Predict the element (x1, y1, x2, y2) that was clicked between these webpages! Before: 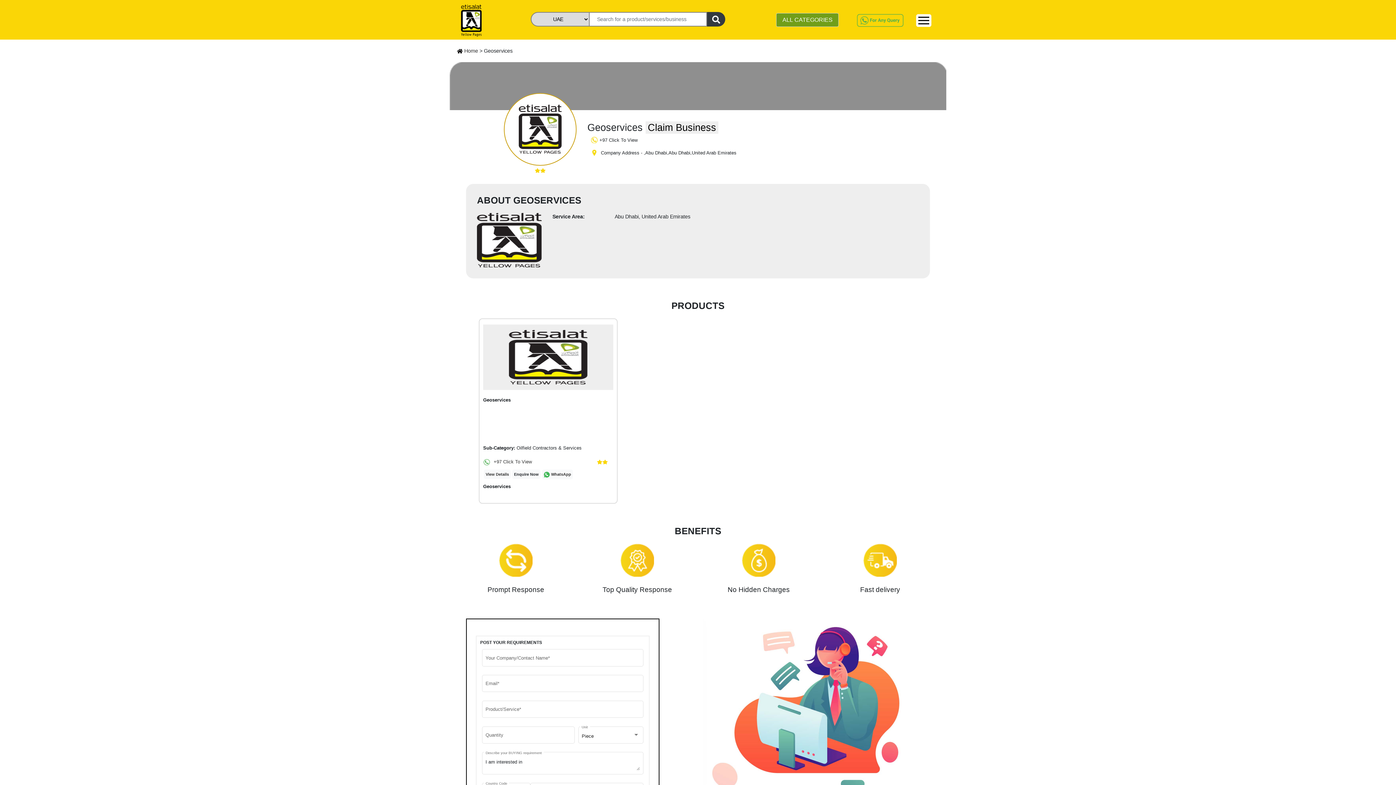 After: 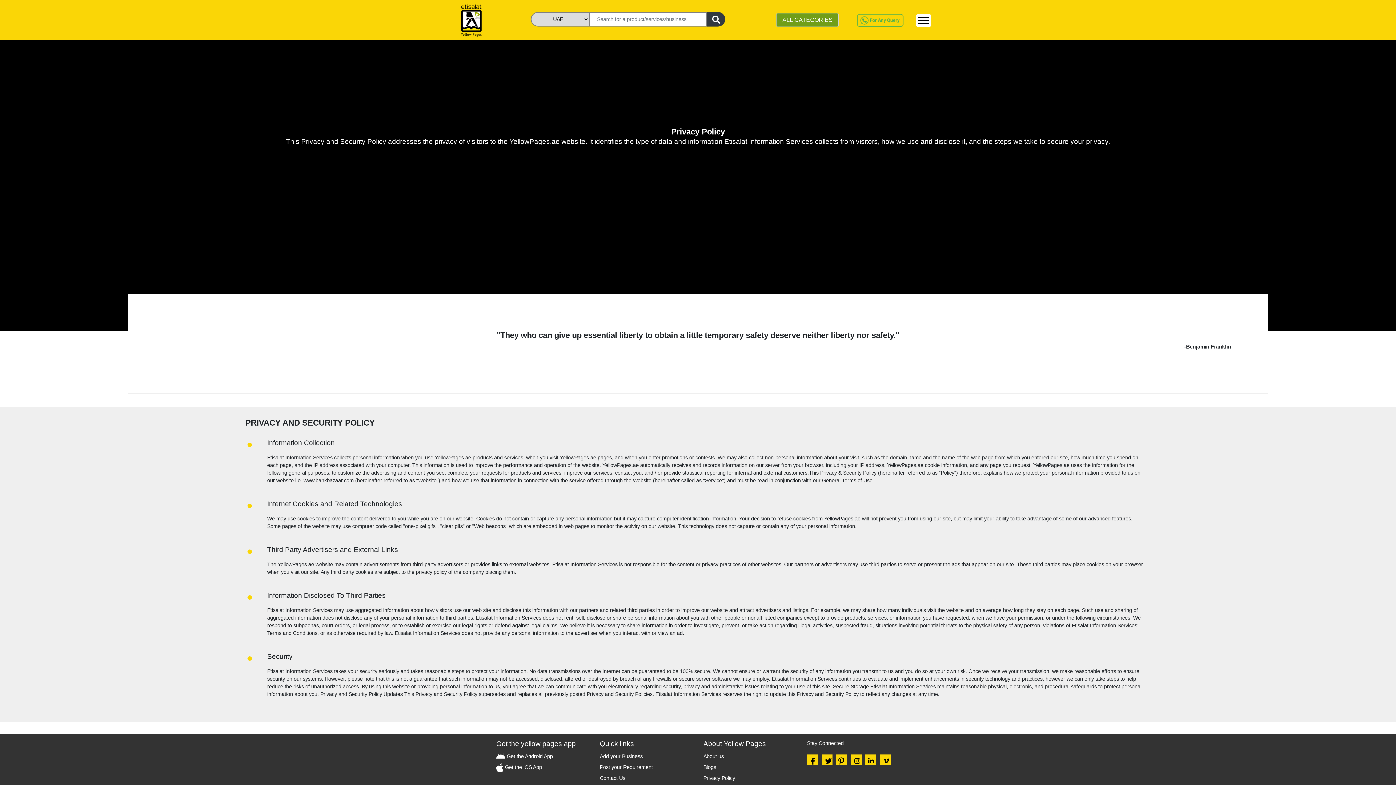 Action: label: Privacy Policy bbox: (703, 775, 735, 781)